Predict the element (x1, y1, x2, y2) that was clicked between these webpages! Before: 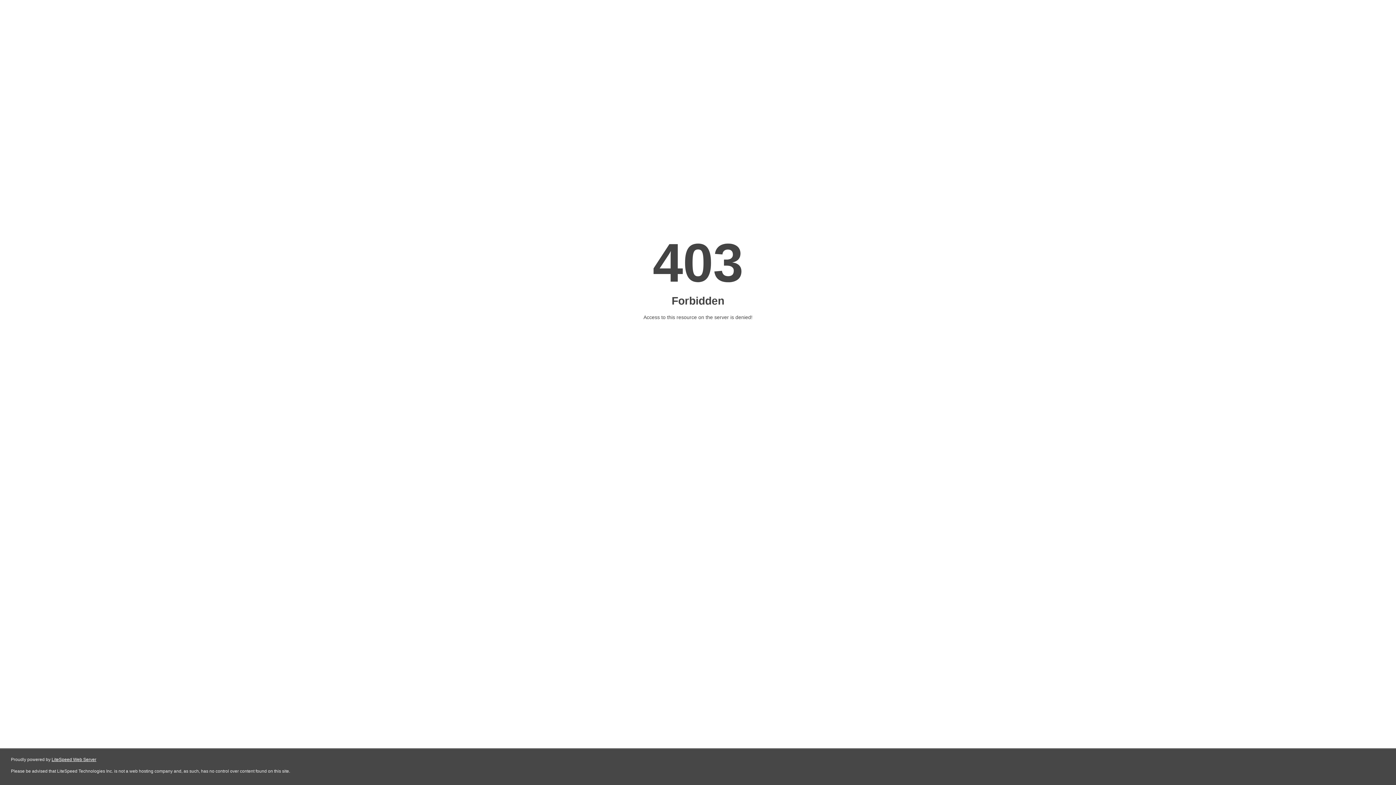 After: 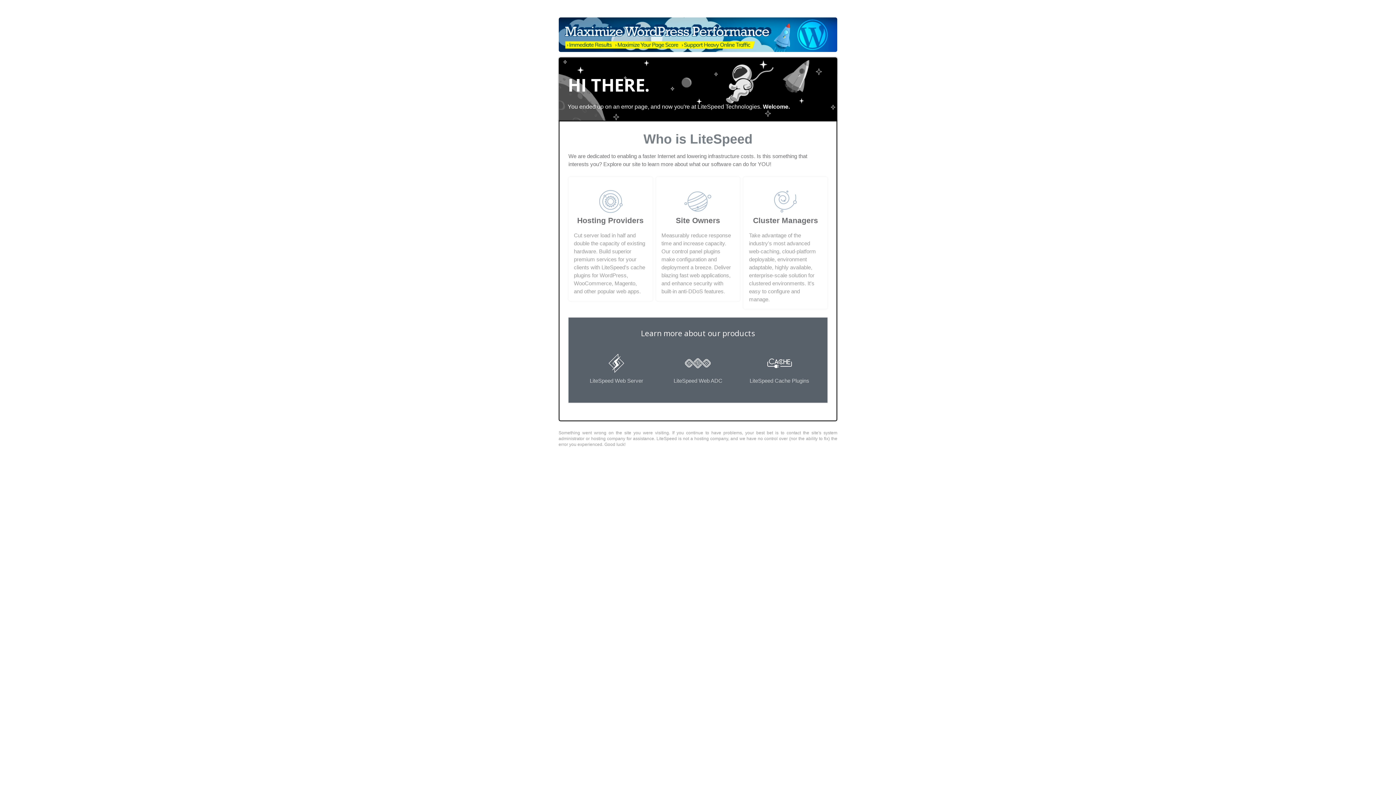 Action: label: LiteSpeed Web Server bbox: (51, 757, 96, 762)